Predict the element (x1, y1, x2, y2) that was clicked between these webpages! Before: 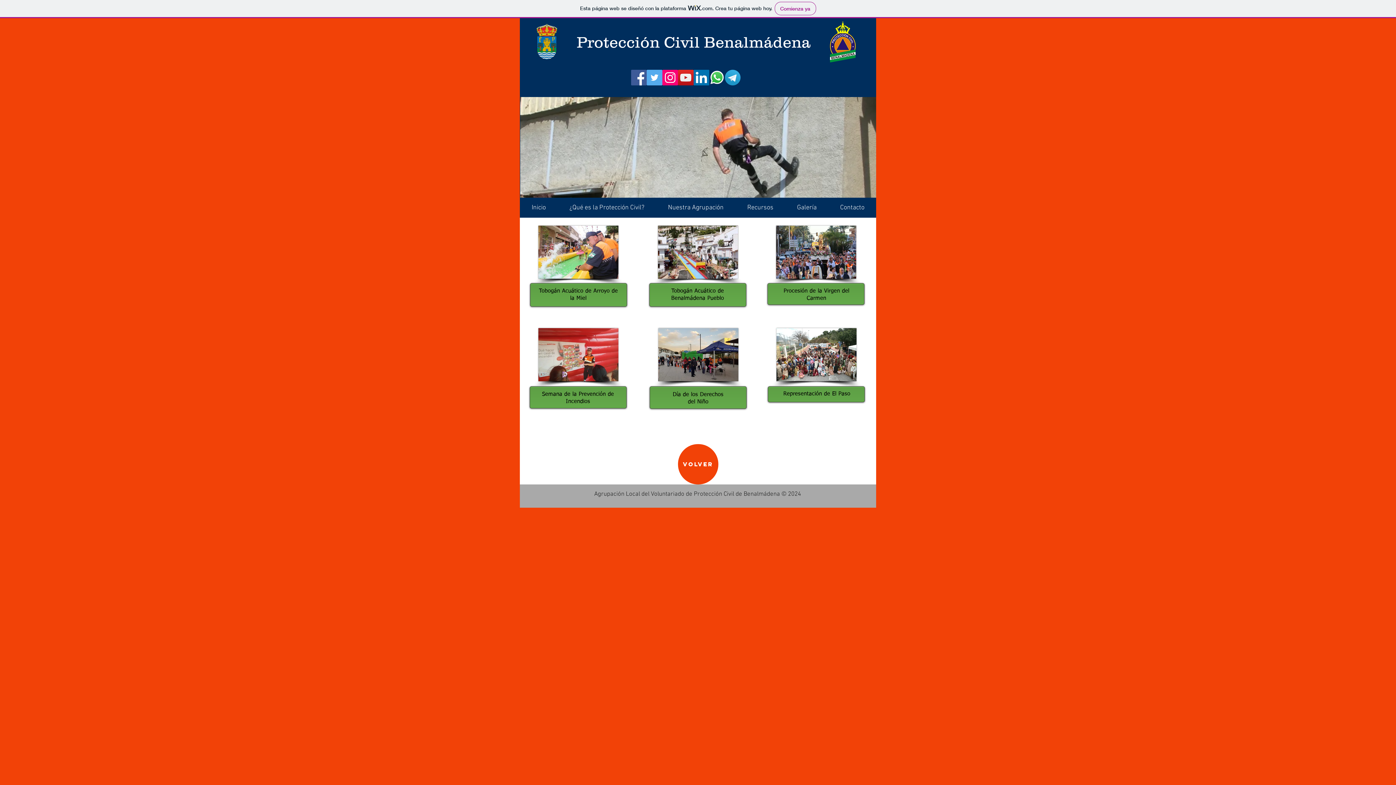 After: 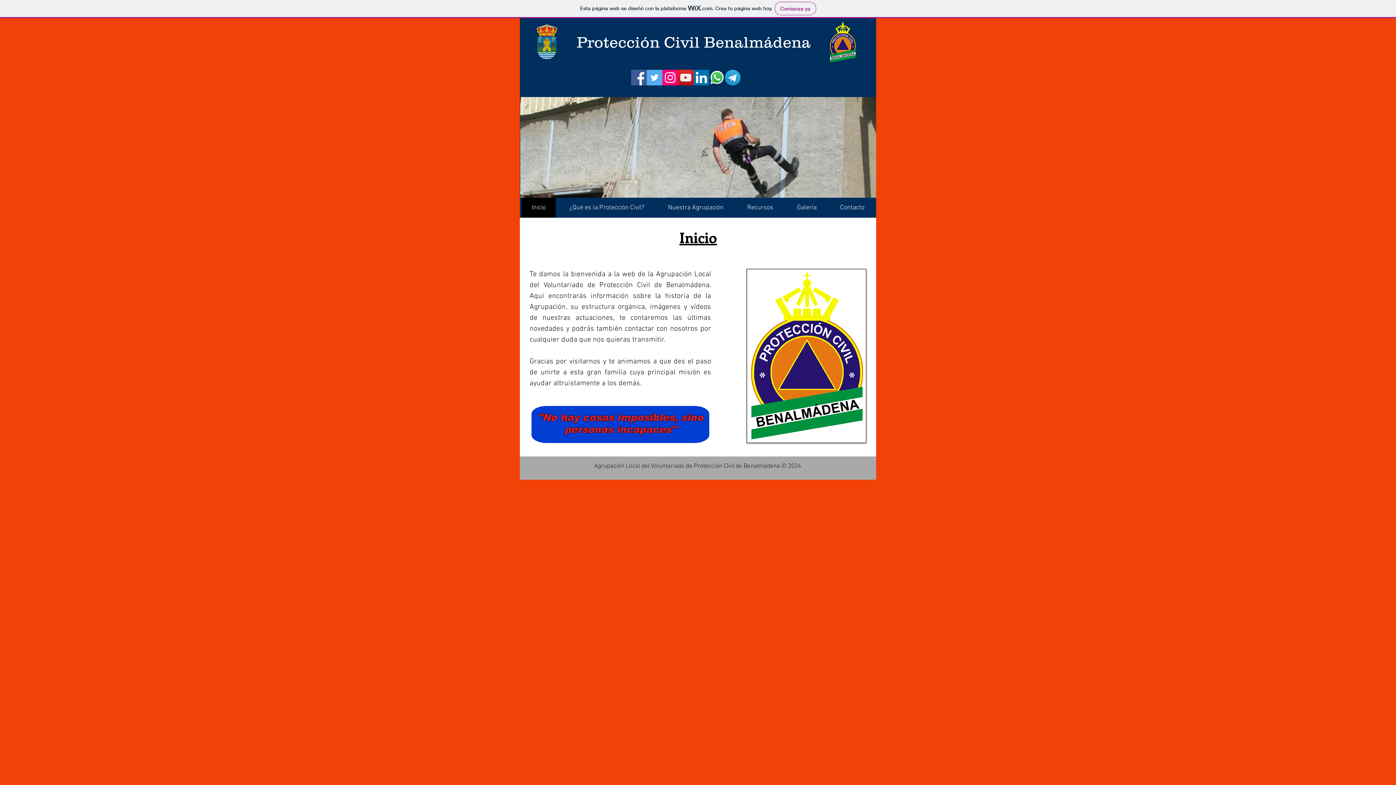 Action: label: Inicio bbox: (521, 197, 556, 217)